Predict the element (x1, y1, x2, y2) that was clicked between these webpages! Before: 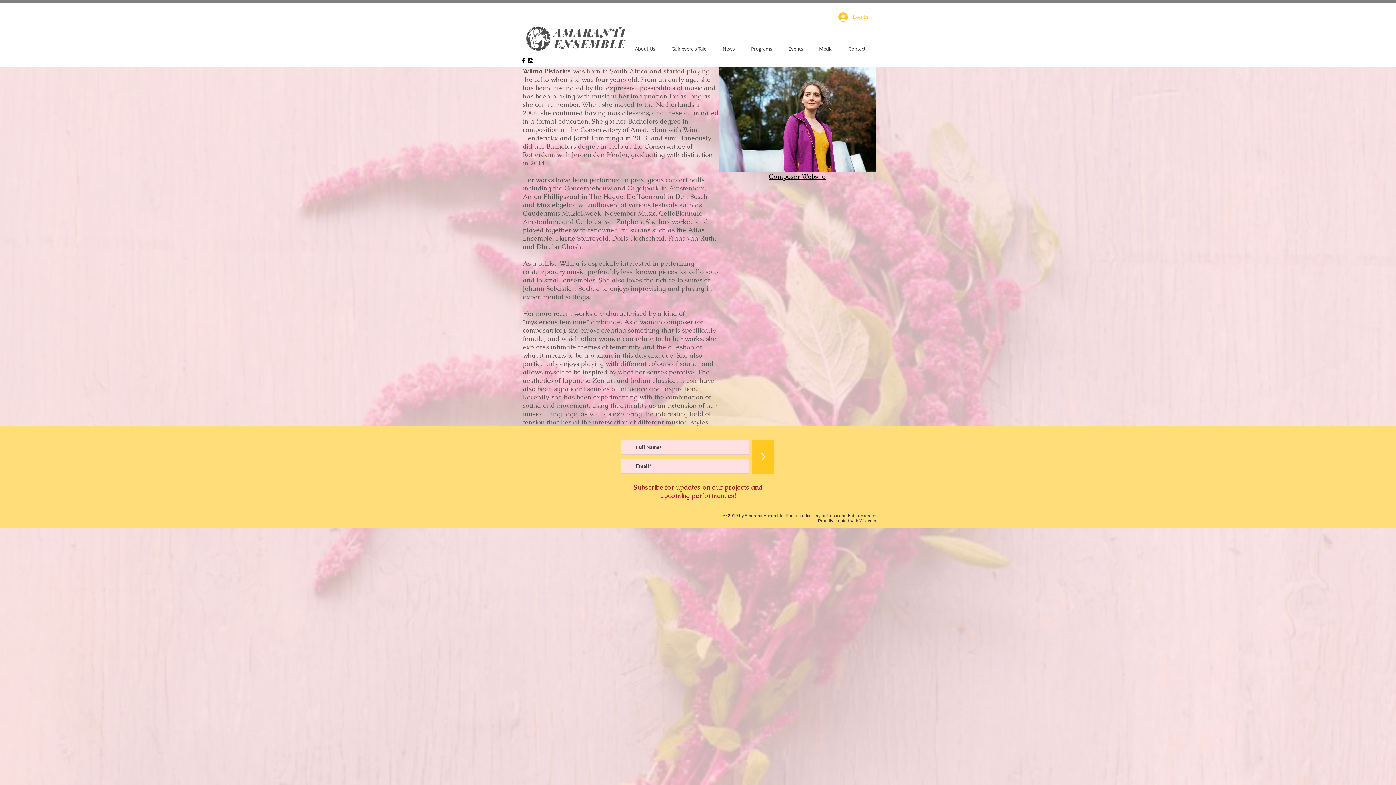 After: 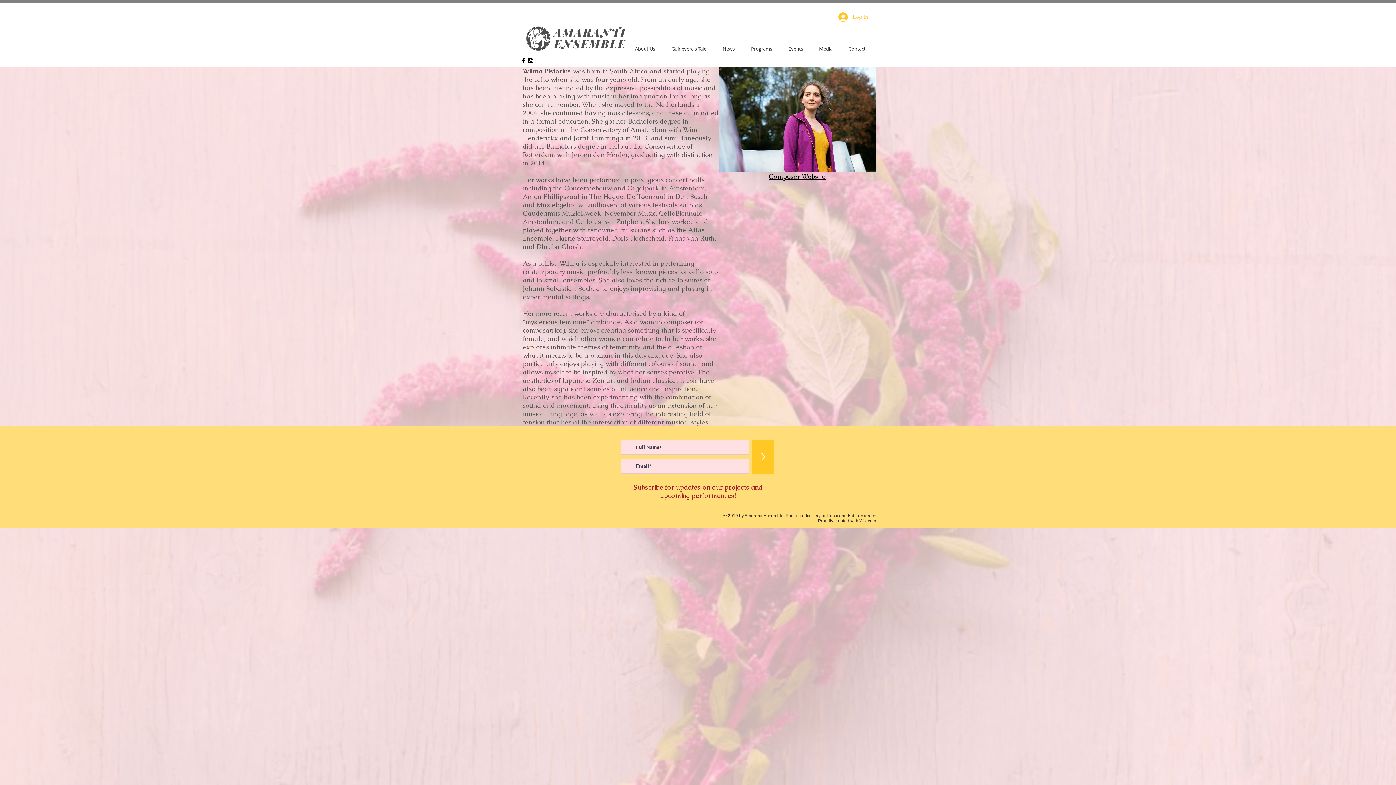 Action: bbox: (527, 56, 534, 64) label: Black Instagram Icon